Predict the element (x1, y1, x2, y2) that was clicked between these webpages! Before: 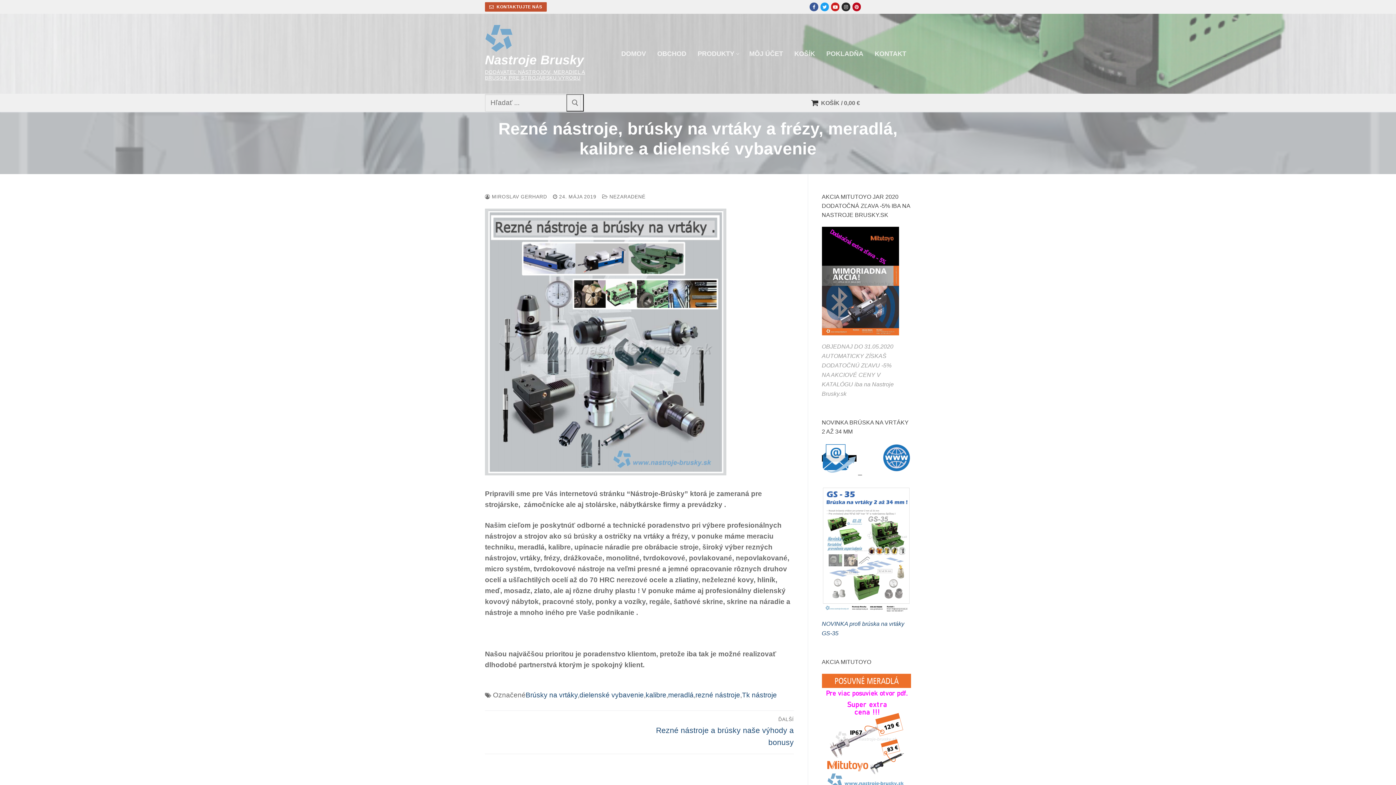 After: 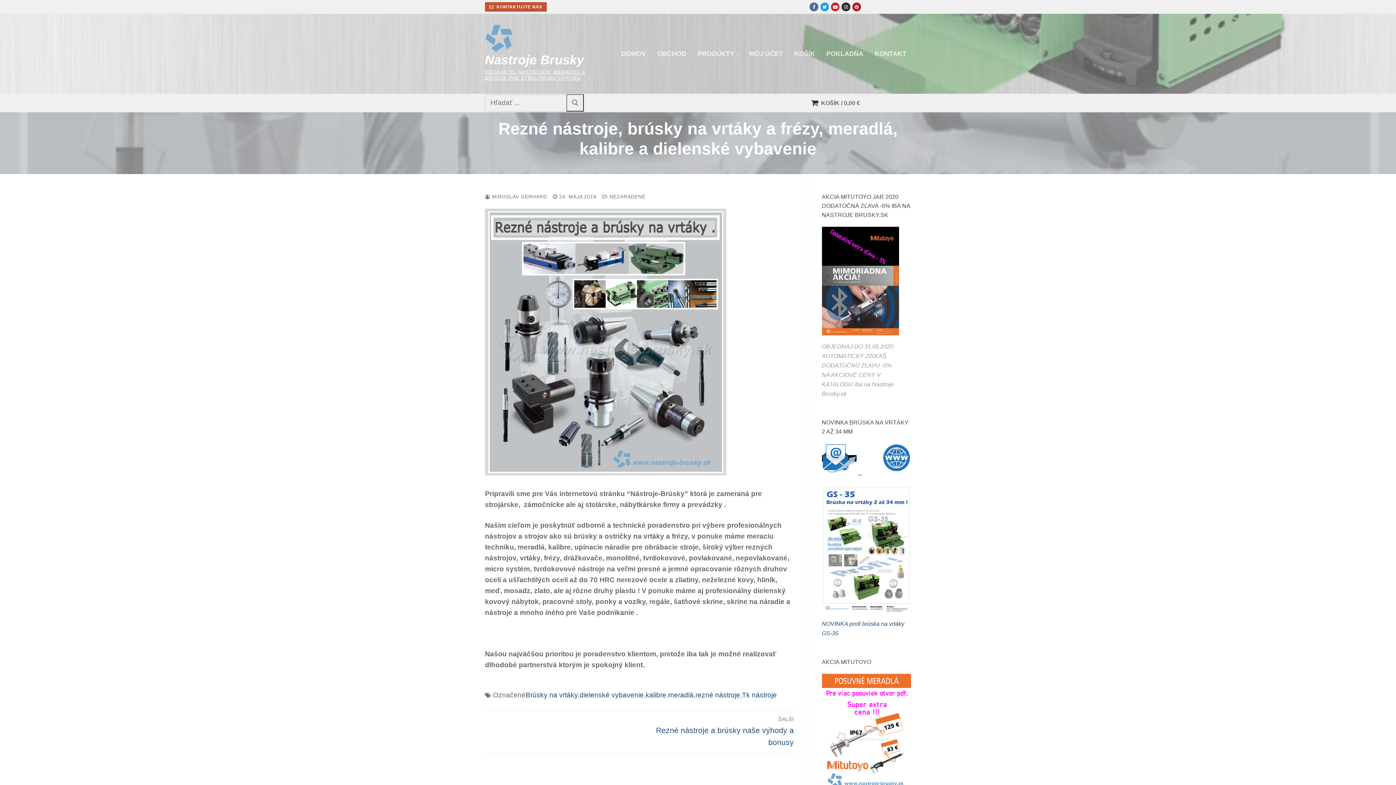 Action: bbox: (809, 2, 818, 11) label: Facebook